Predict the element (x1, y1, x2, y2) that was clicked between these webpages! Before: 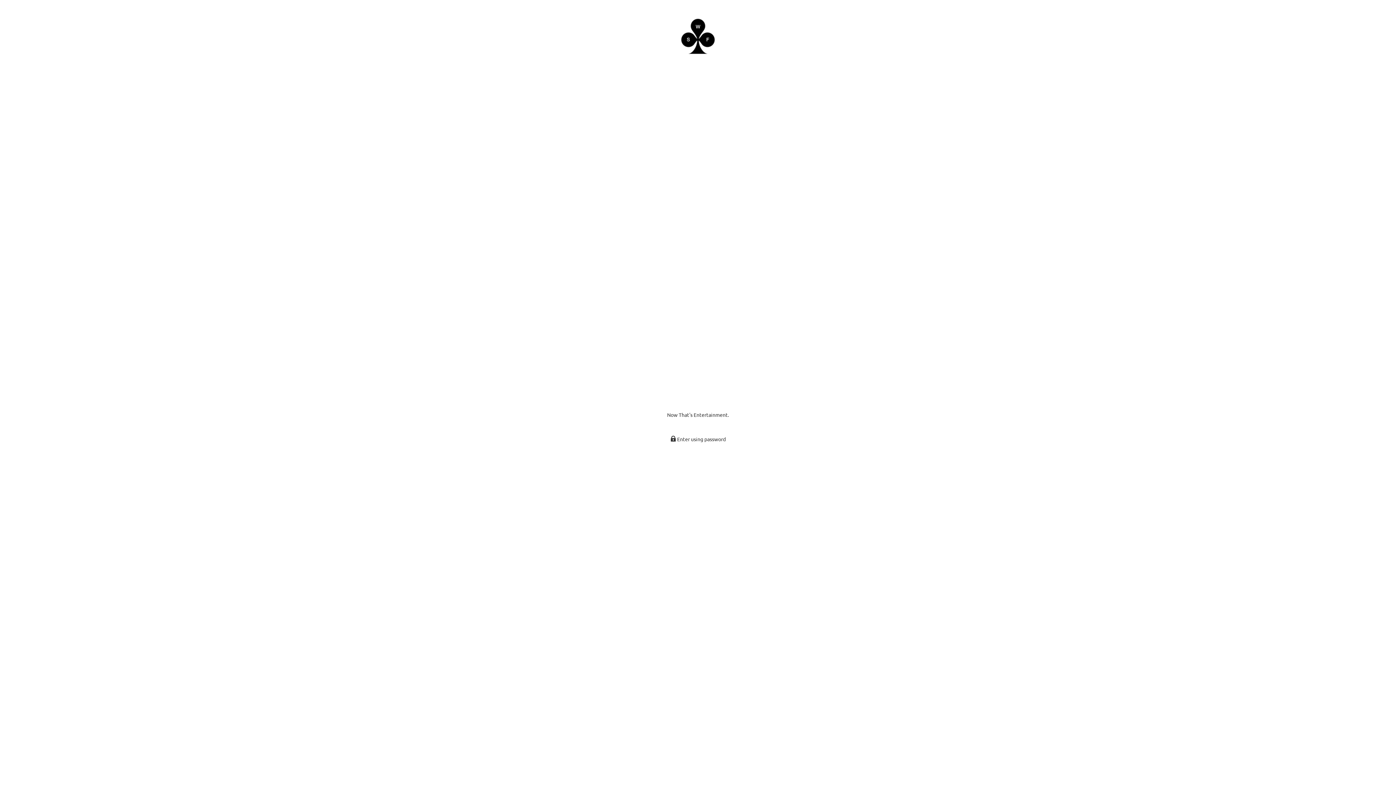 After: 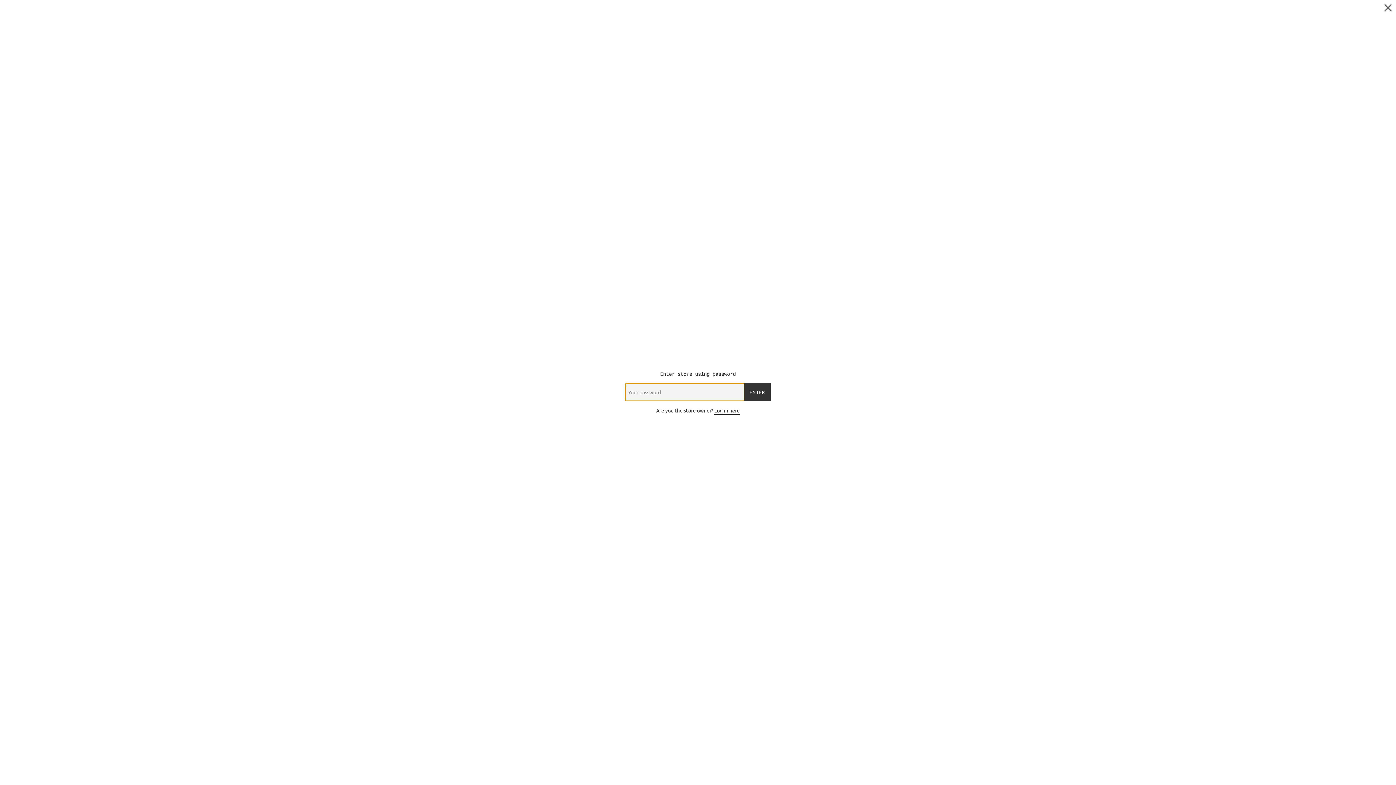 Action: label:  Enter using password bbox: (625, 435, 770, 443)